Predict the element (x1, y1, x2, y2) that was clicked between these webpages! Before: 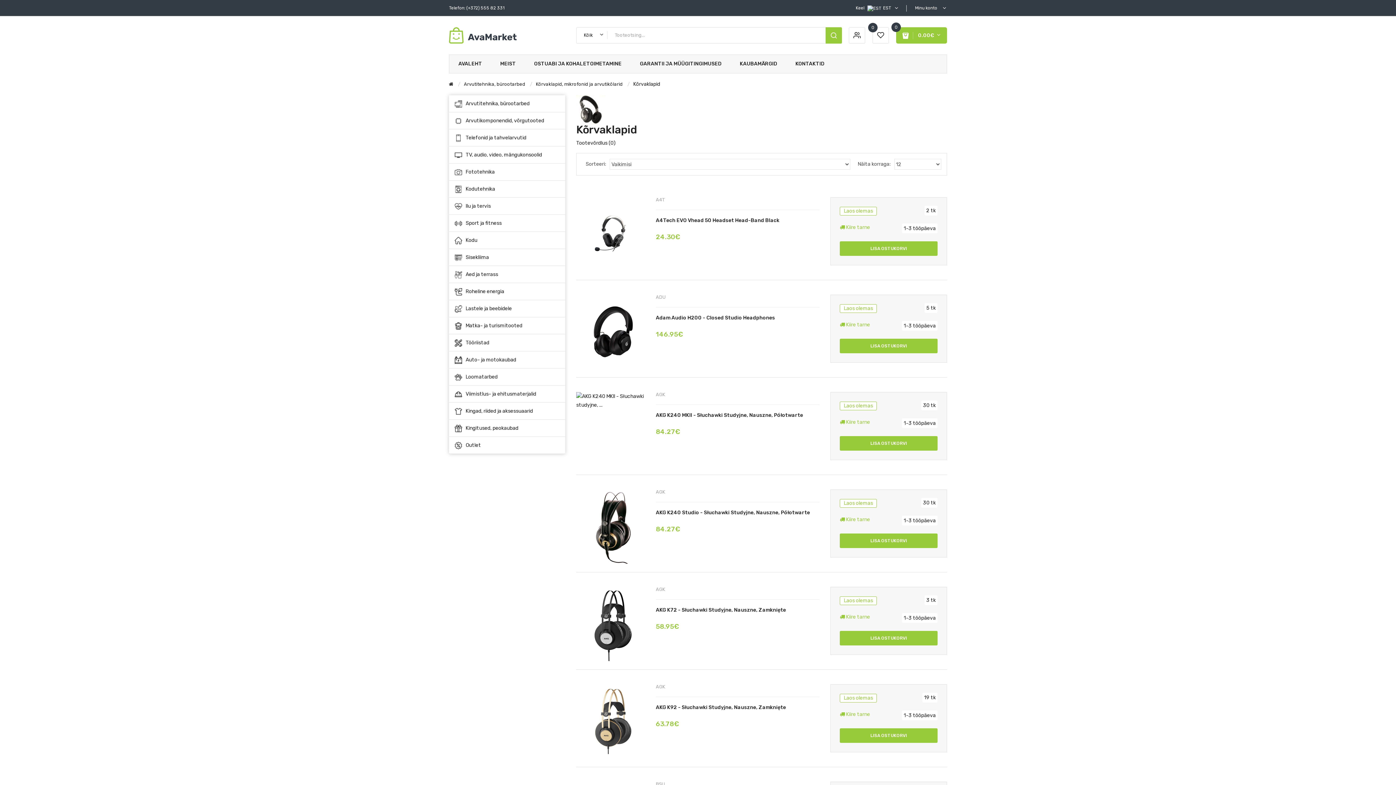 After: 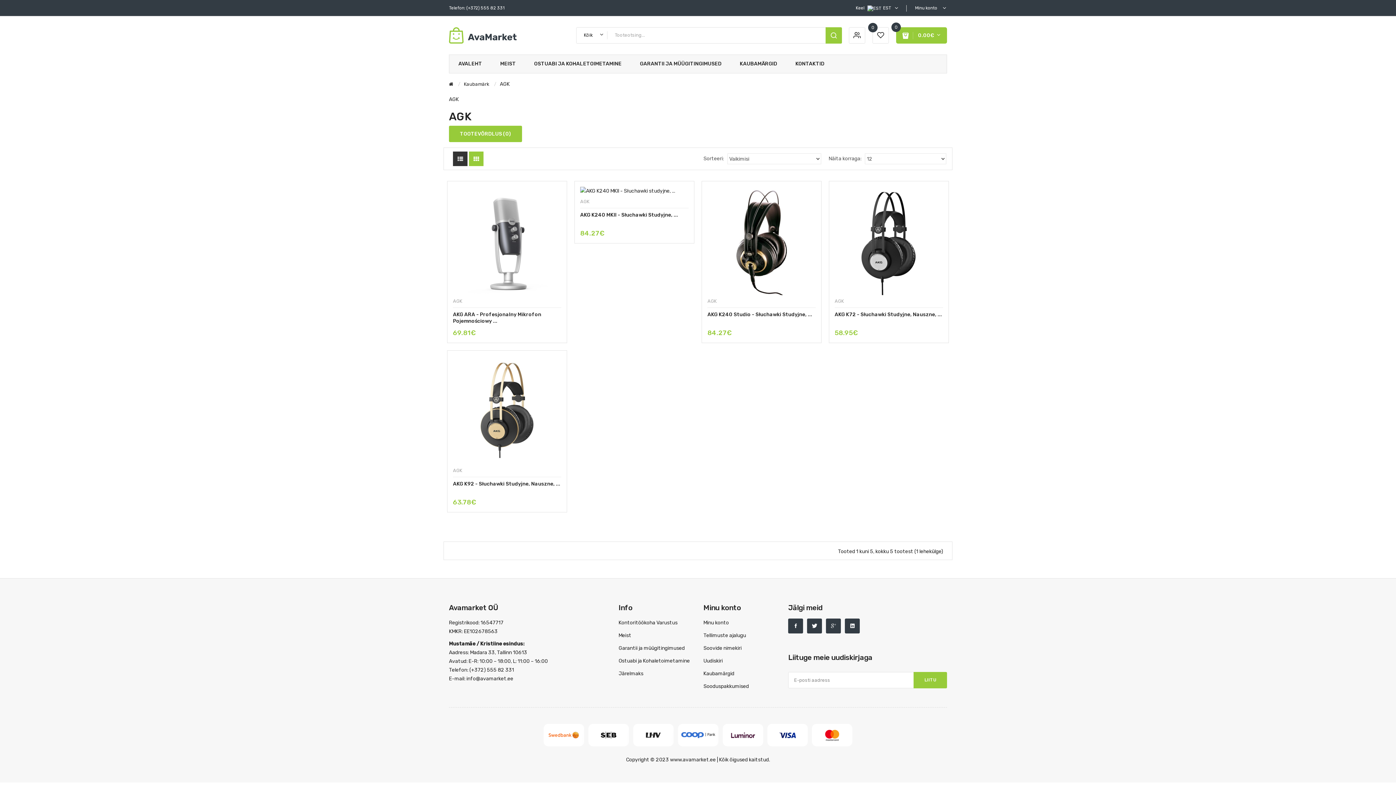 Action: label: AGK bbox: (656, 392, 665, 397)